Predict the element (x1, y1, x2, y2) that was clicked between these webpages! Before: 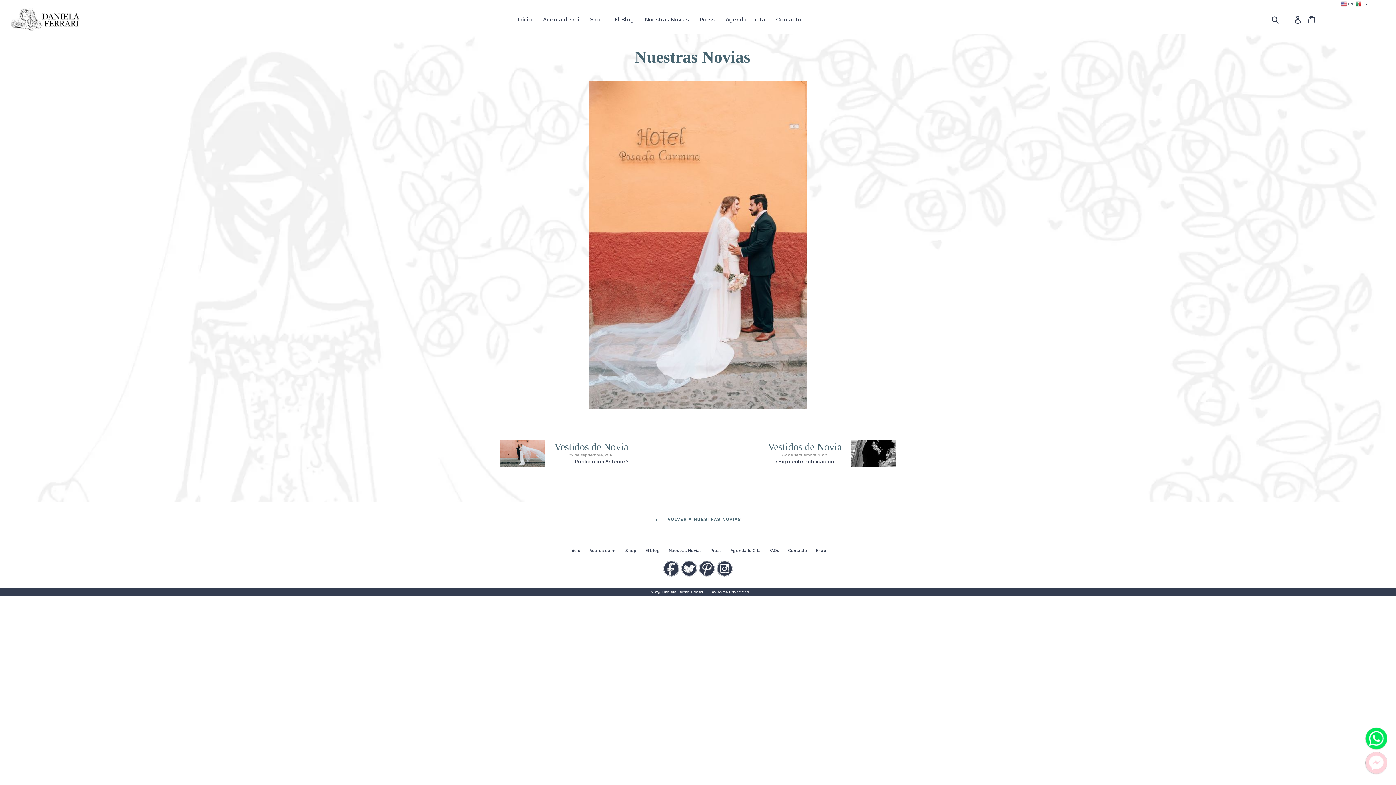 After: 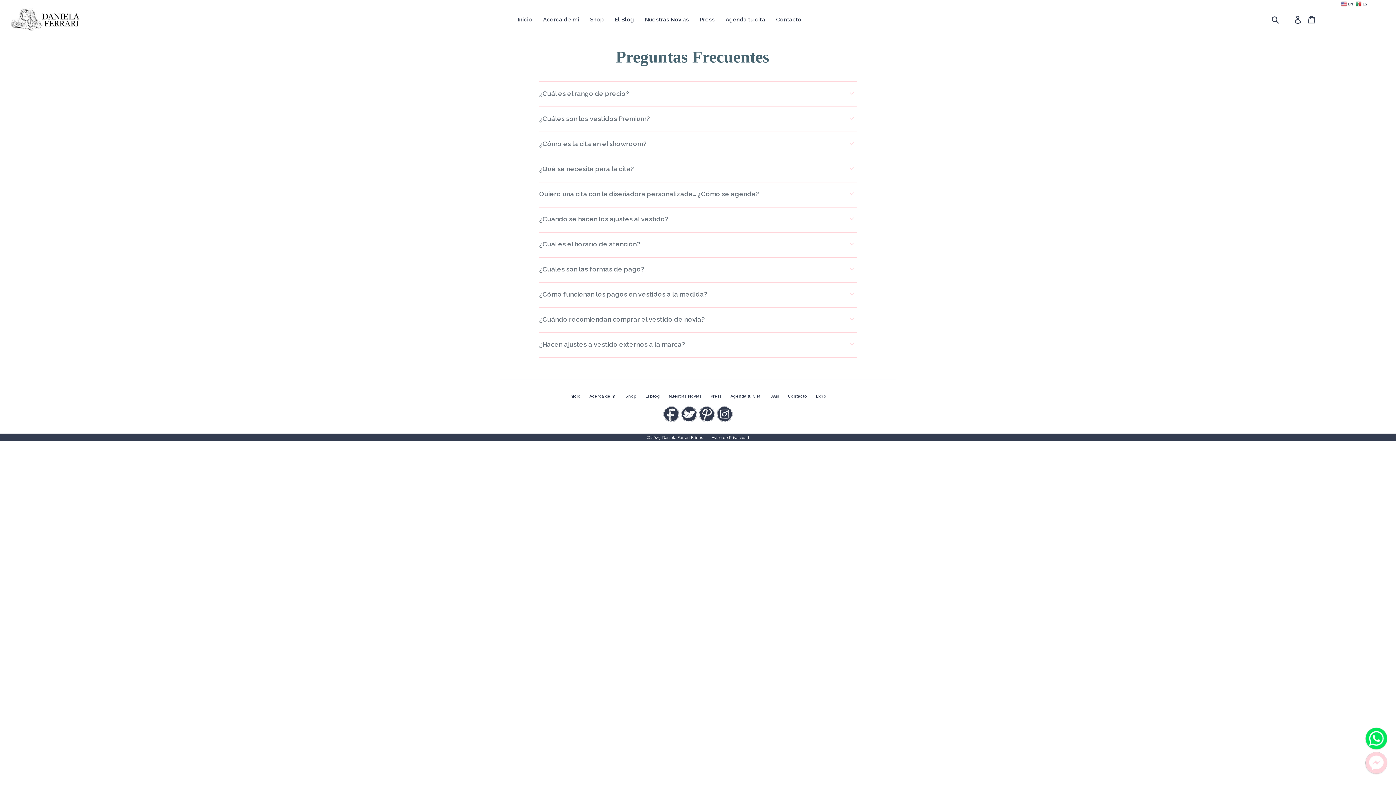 Action: label: FAQs bbox: (769, 548, 779, 553)